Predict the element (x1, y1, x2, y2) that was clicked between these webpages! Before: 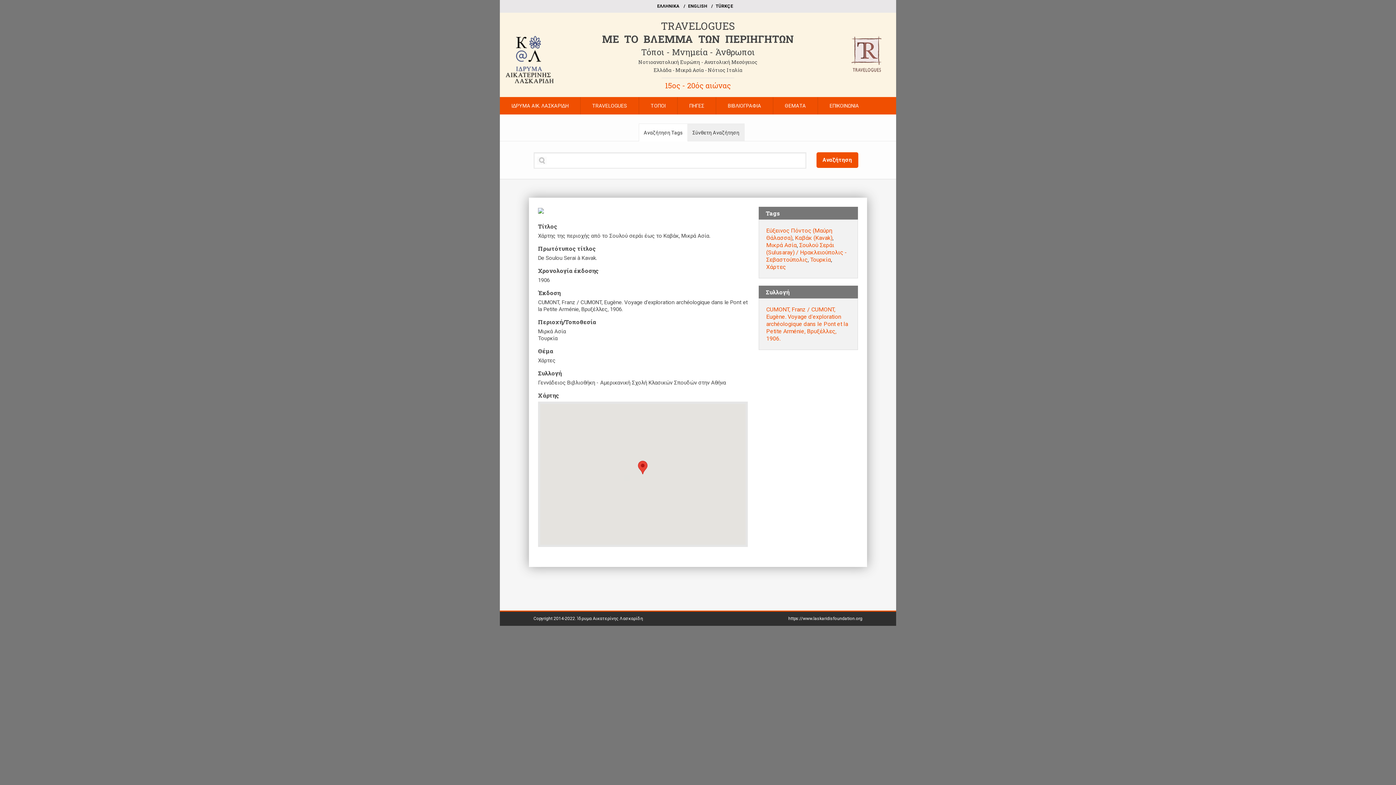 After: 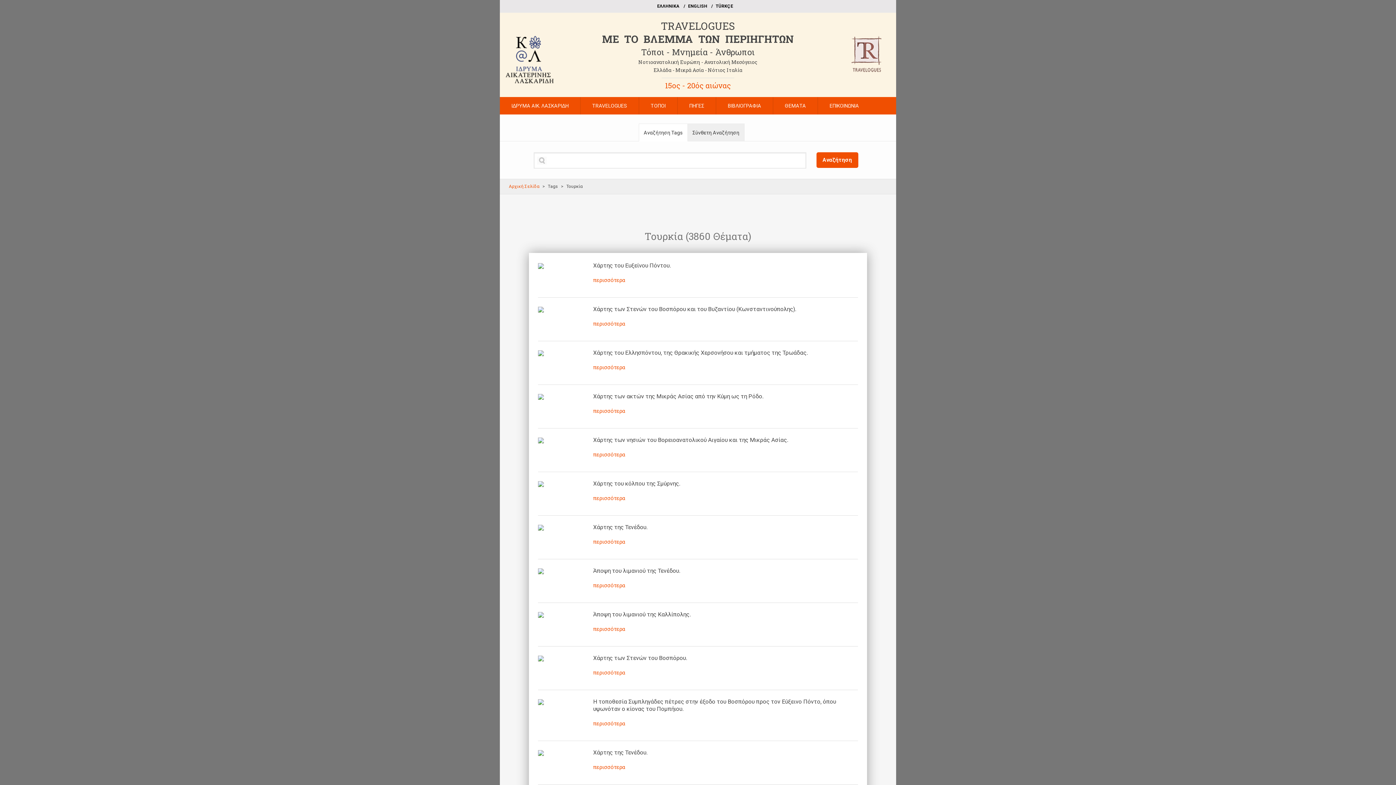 Action: label: Τουρκία bbox: (810, 256, 831, 263)